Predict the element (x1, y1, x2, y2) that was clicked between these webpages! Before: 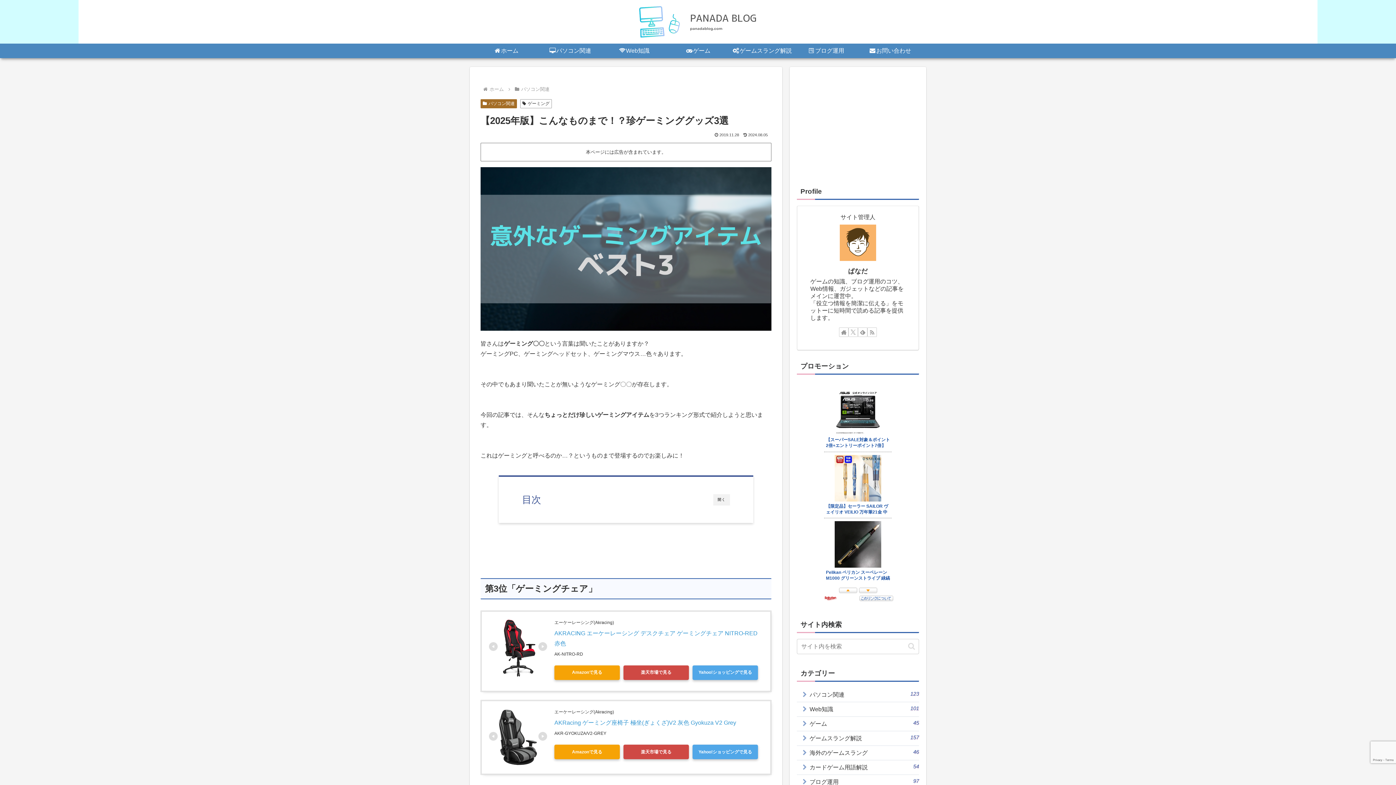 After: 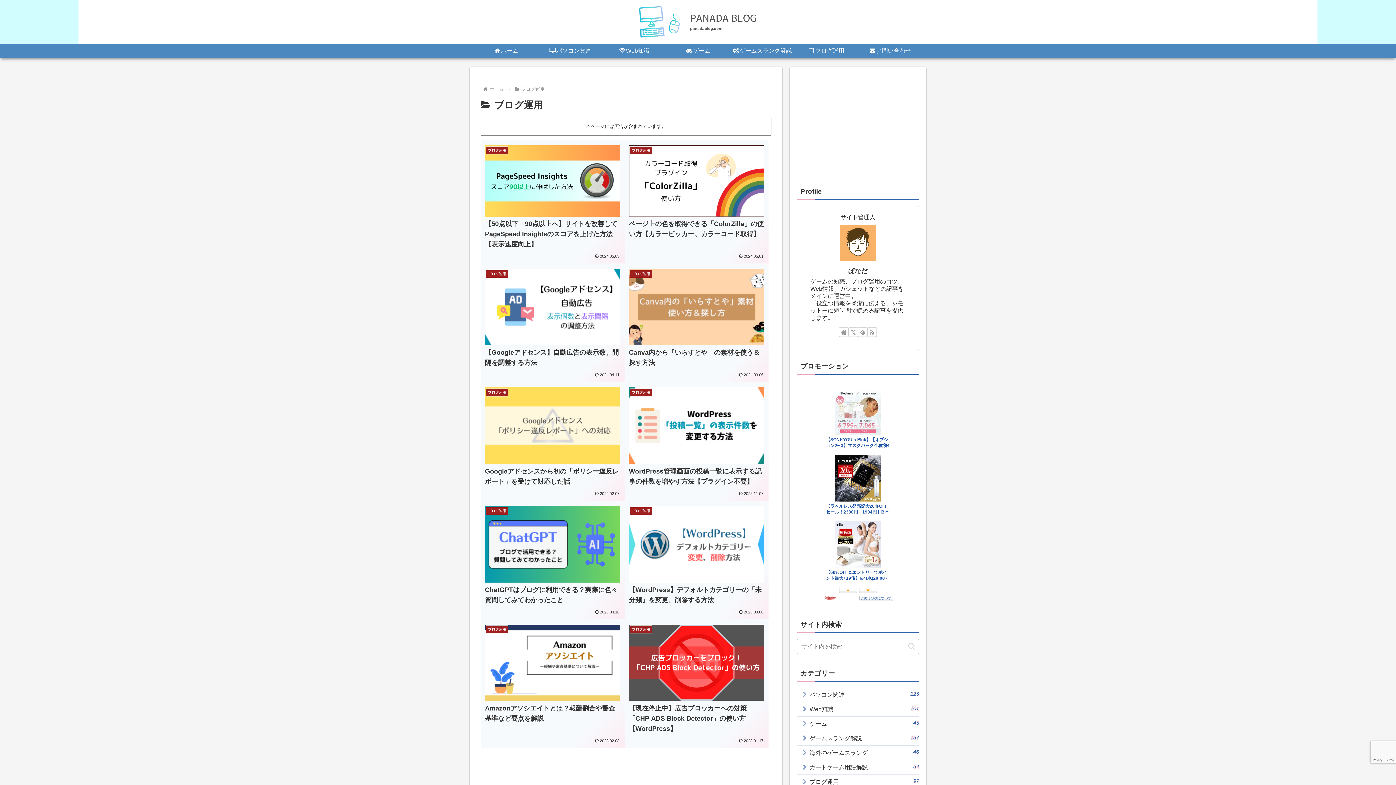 Action: label: ブログ運用 bbox: (794, 43, 858, 58)